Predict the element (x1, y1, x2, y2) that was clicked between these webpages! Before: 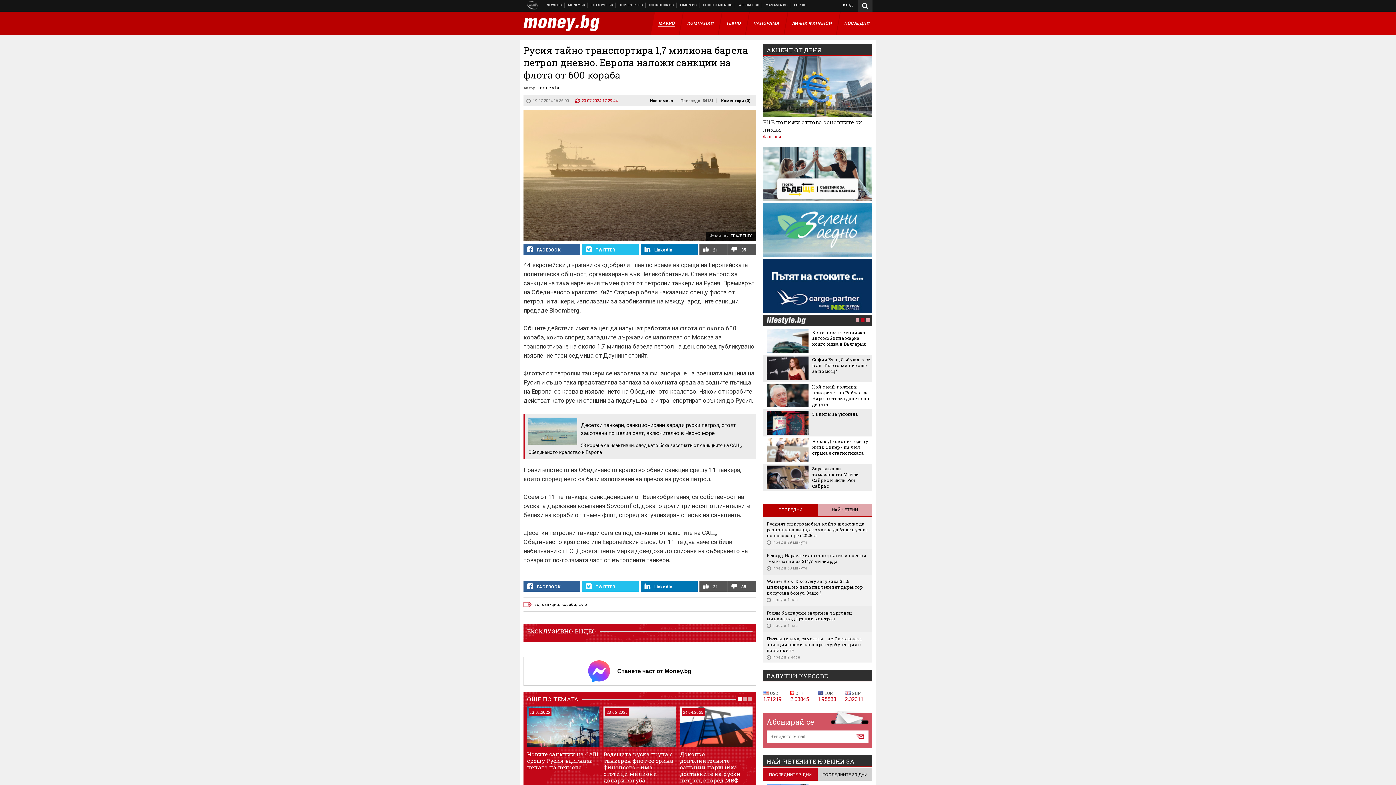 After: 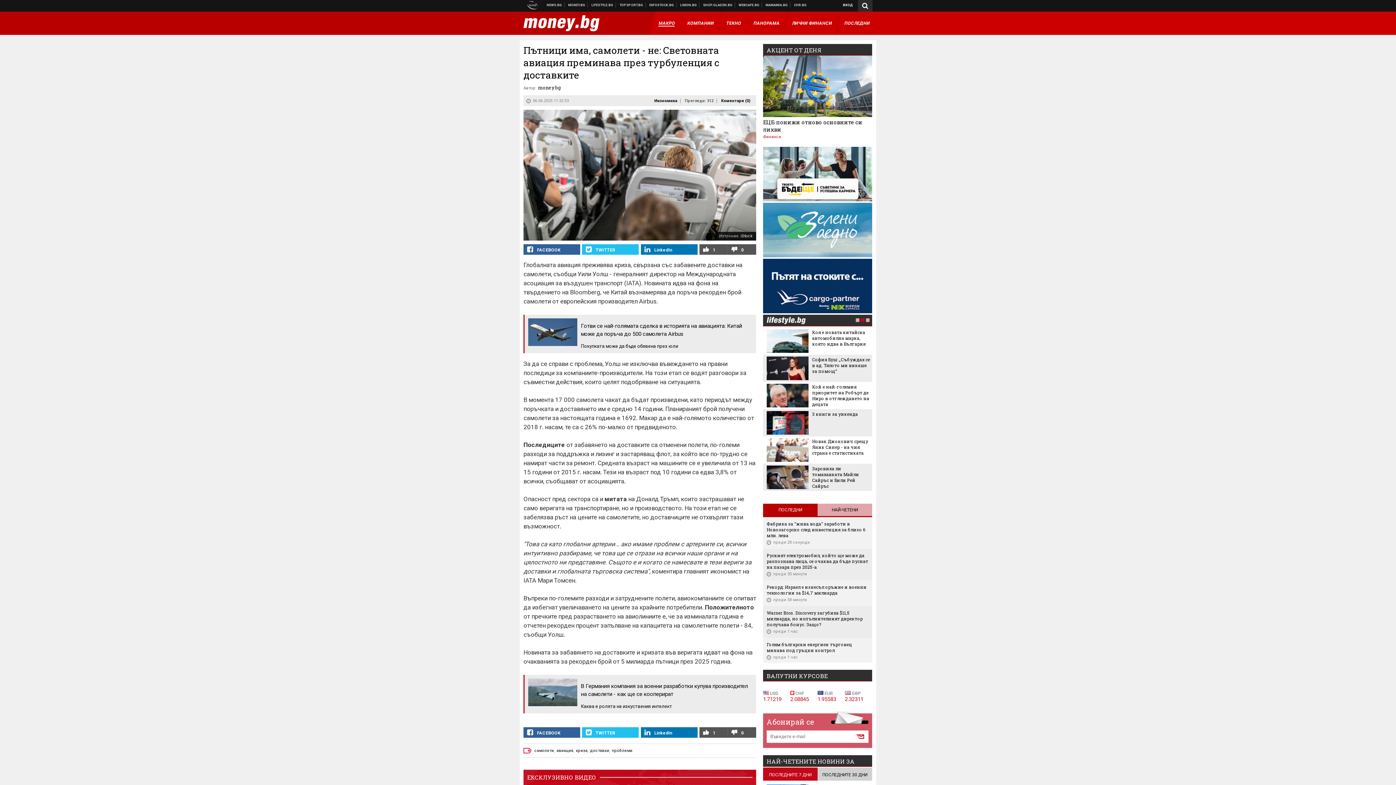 Action: label: Пътници има, самолети - не: Световната авиация преминава през турбуленция с доставките bbox: (766, 635, 868, 653)